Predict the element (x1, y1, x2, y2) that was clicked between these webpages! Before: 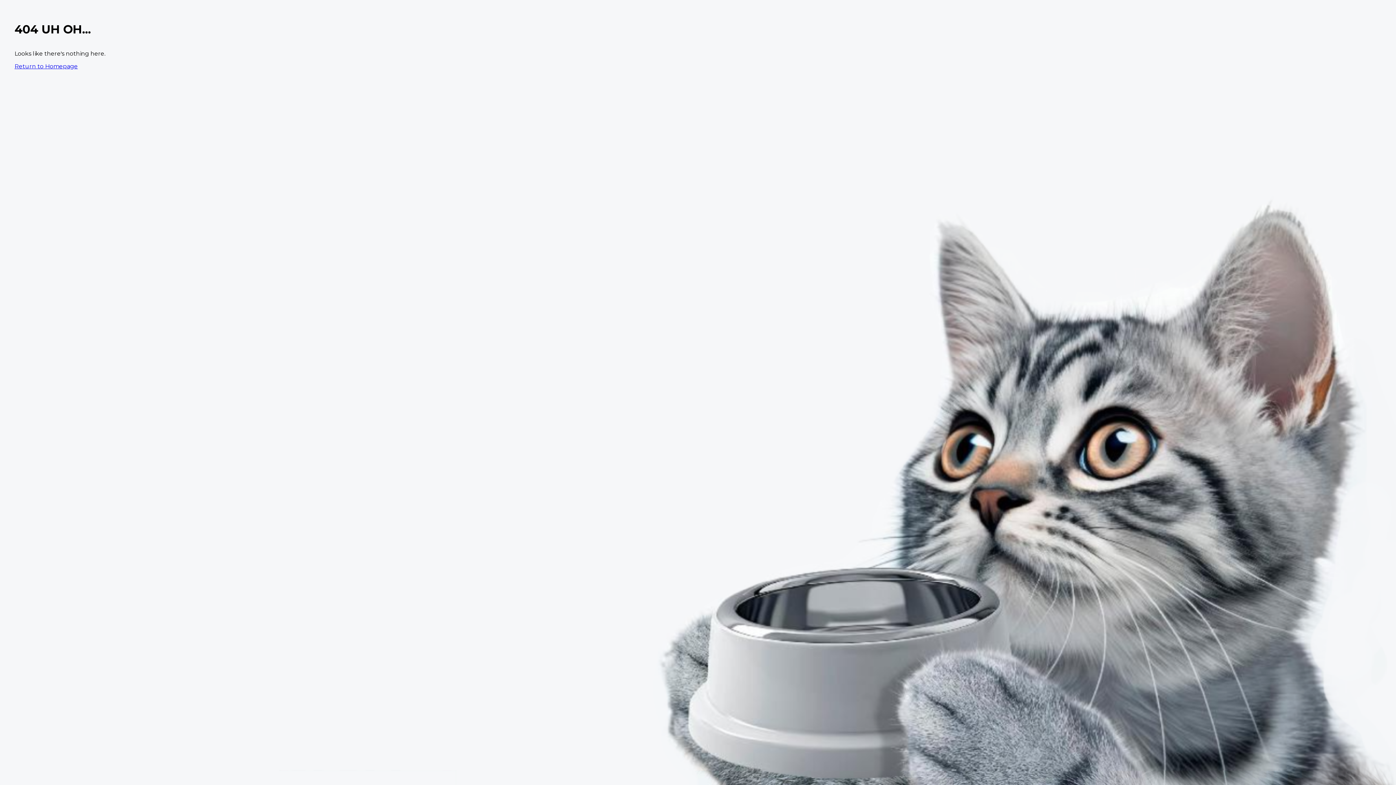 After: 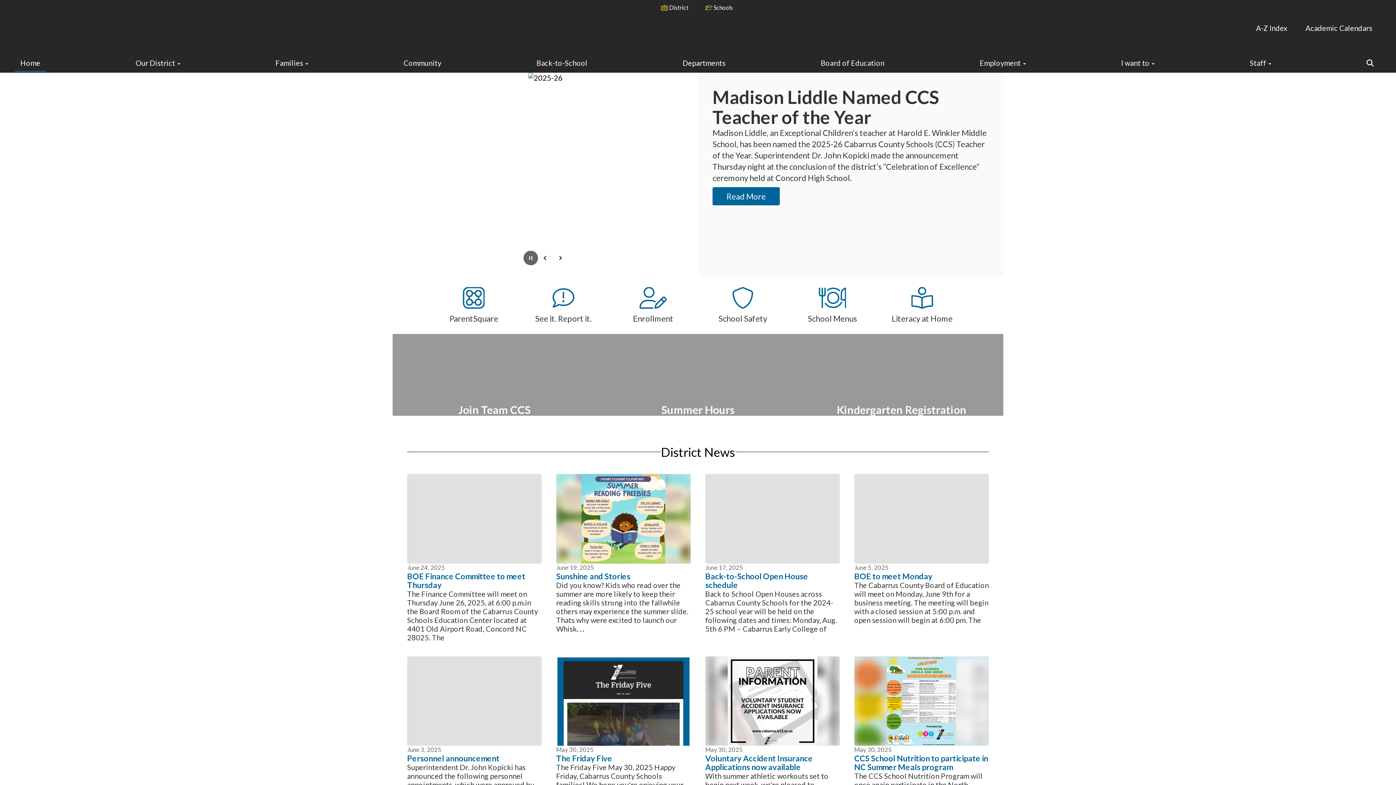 Action: label: Return to Homepage bbox: (14, 62, 77, 69)